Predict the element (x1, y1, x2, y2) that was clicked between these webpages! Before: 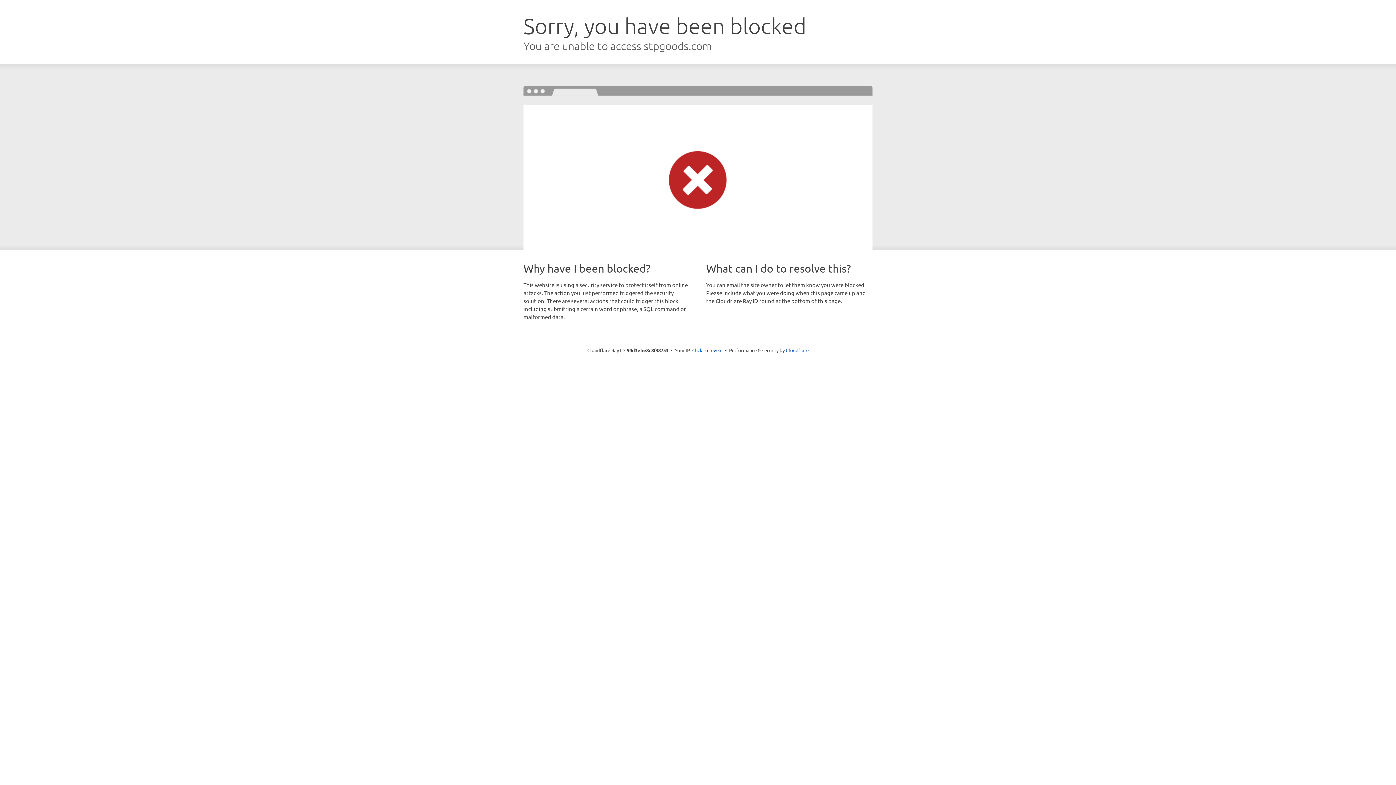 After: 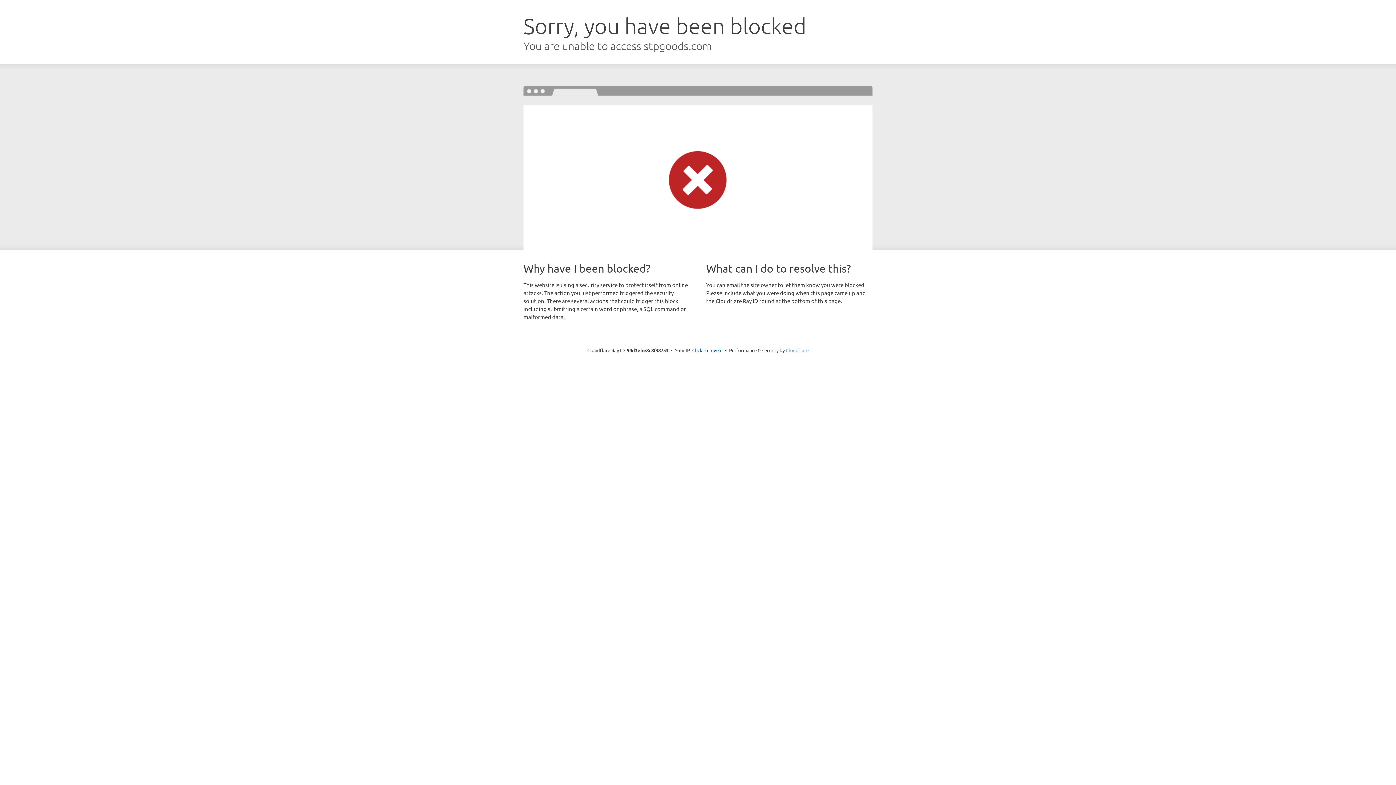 Action: label: Cloudflare bbox: (786, 347, 808, 353)